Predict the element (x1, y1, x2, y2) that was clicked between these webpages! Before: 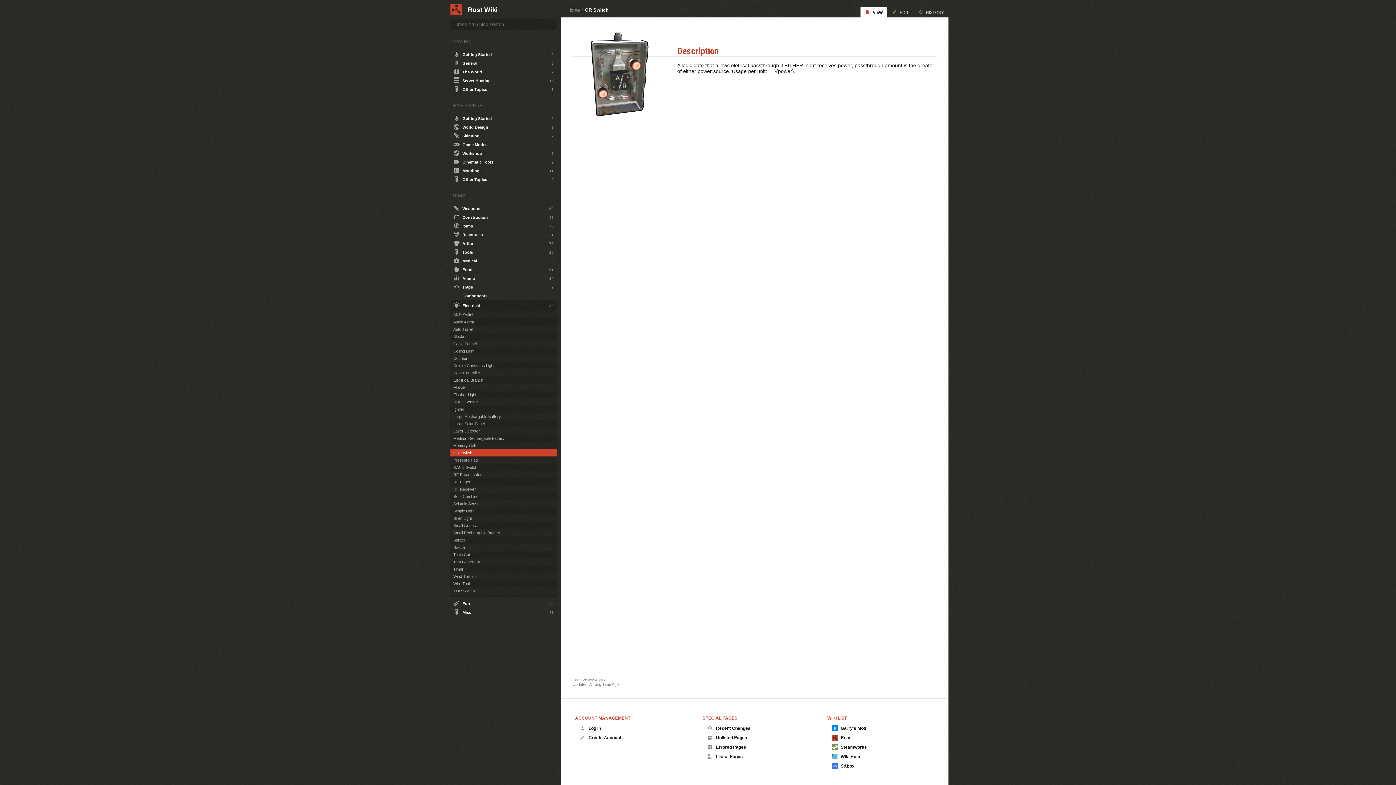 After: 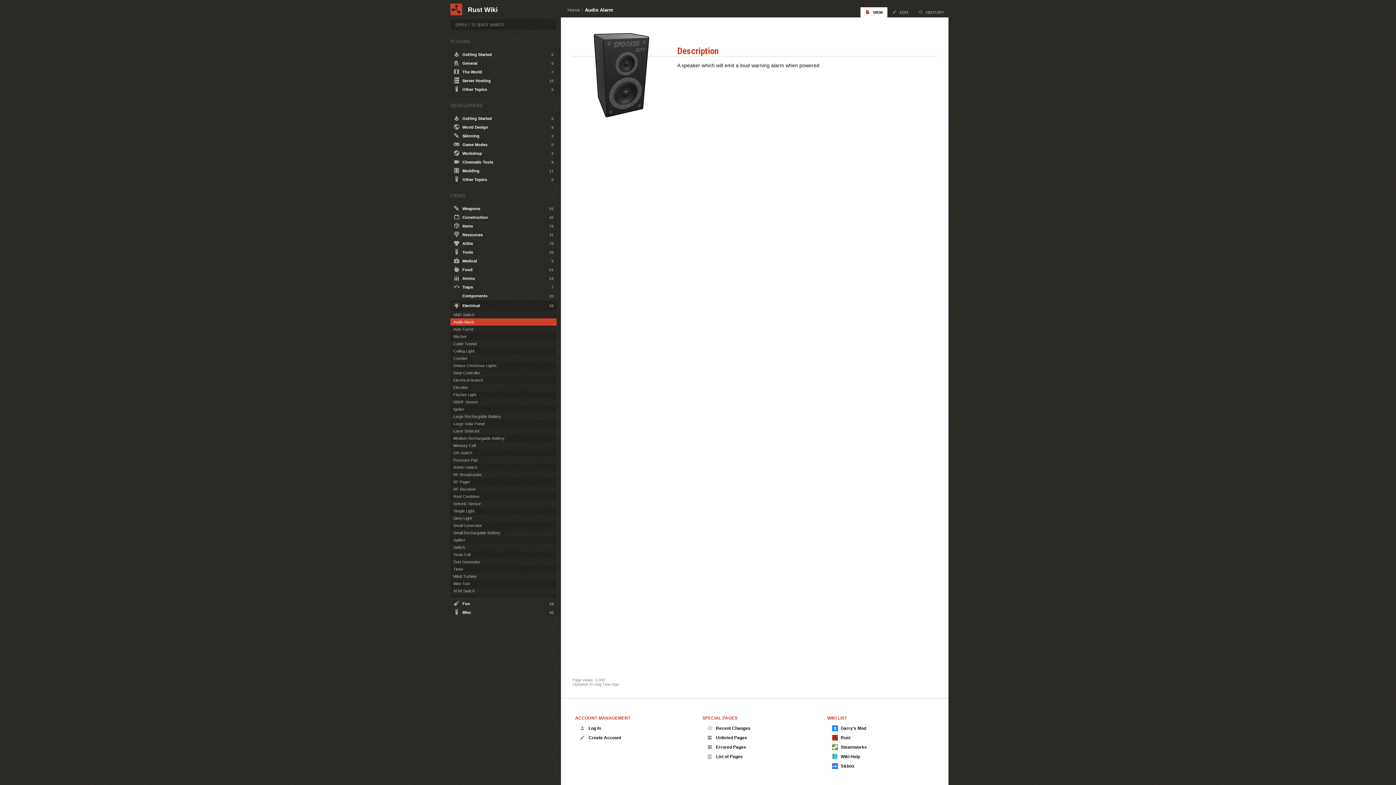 Action: label: Audio Alarm bbox: (450, 318, 556, 325)